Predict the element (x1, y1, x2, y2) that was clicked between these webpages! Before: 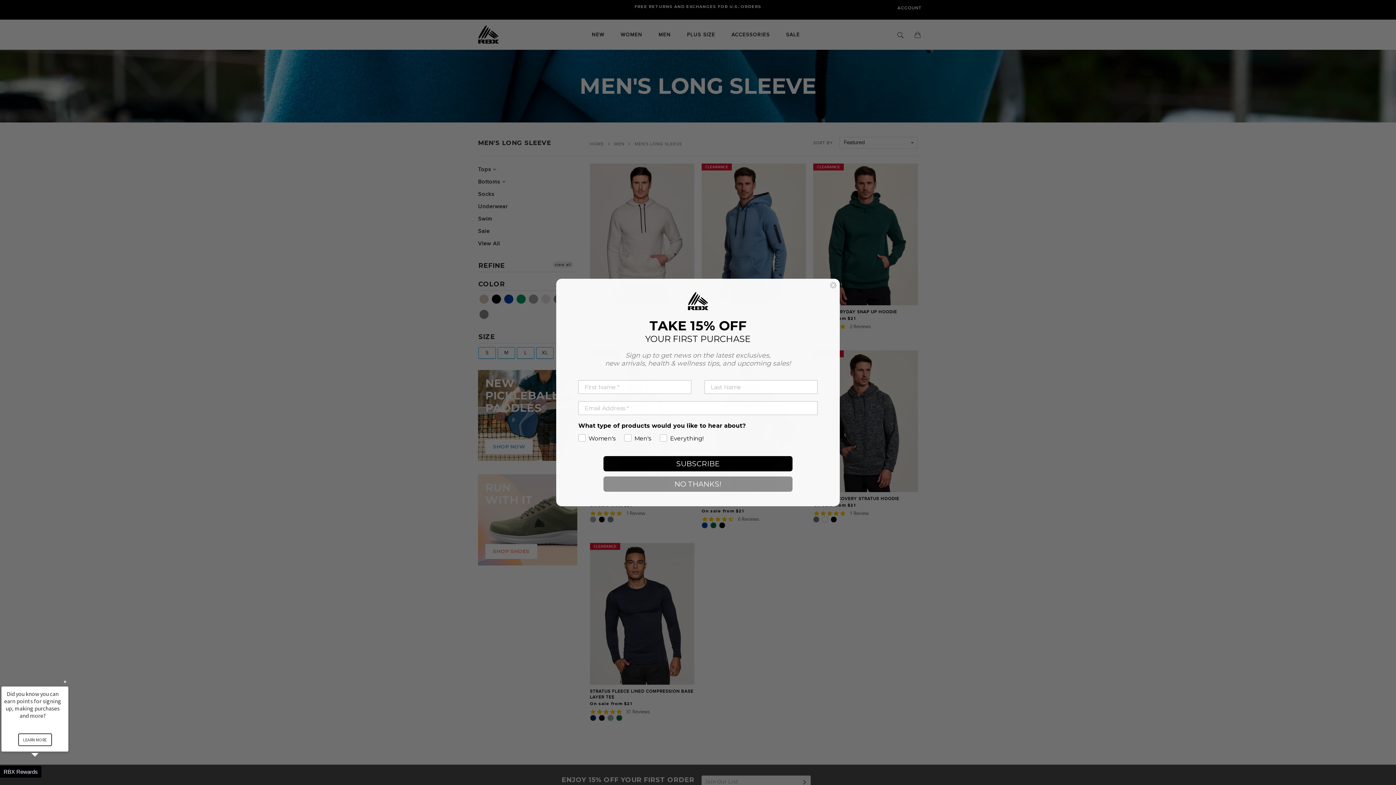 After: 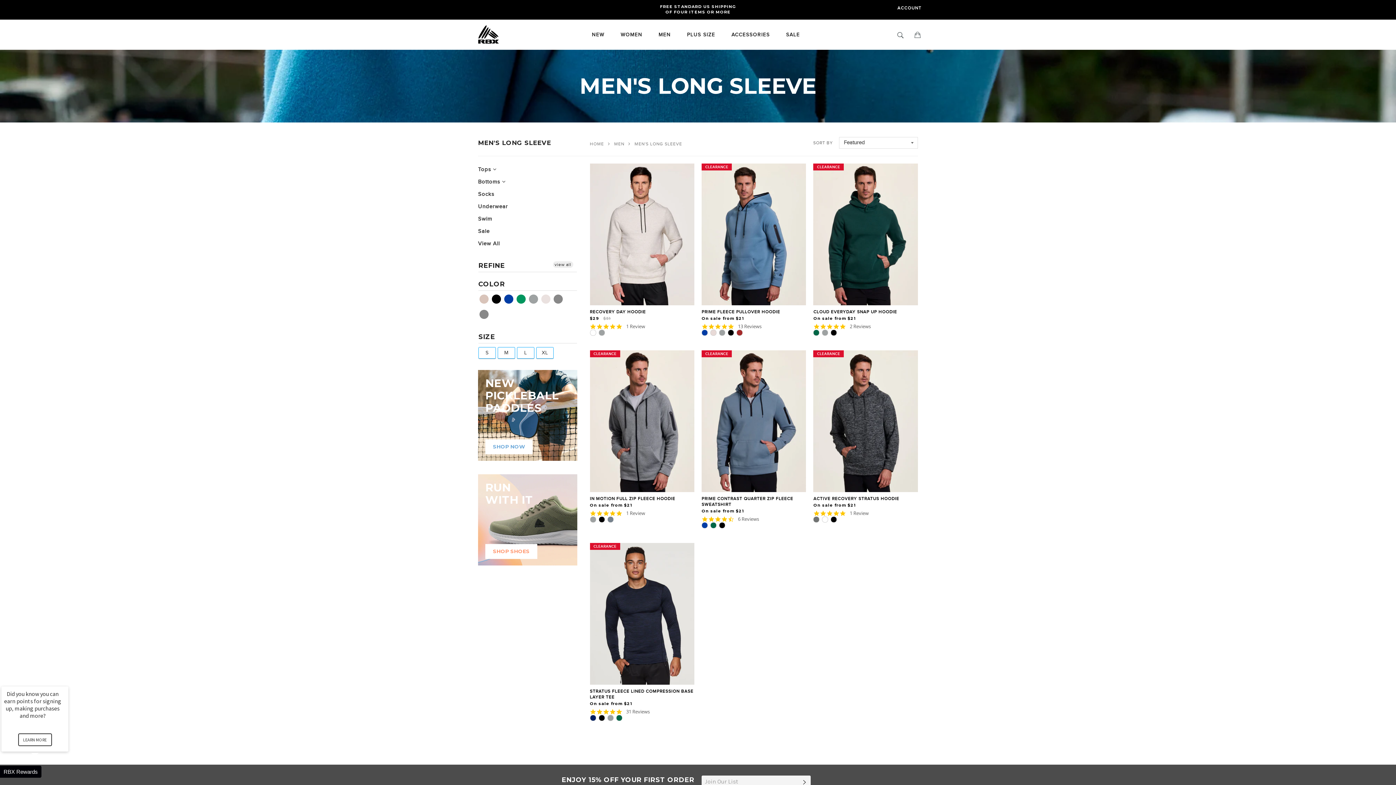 Action: bbox: (603, 476, 792, 492) label: NO THANKS!